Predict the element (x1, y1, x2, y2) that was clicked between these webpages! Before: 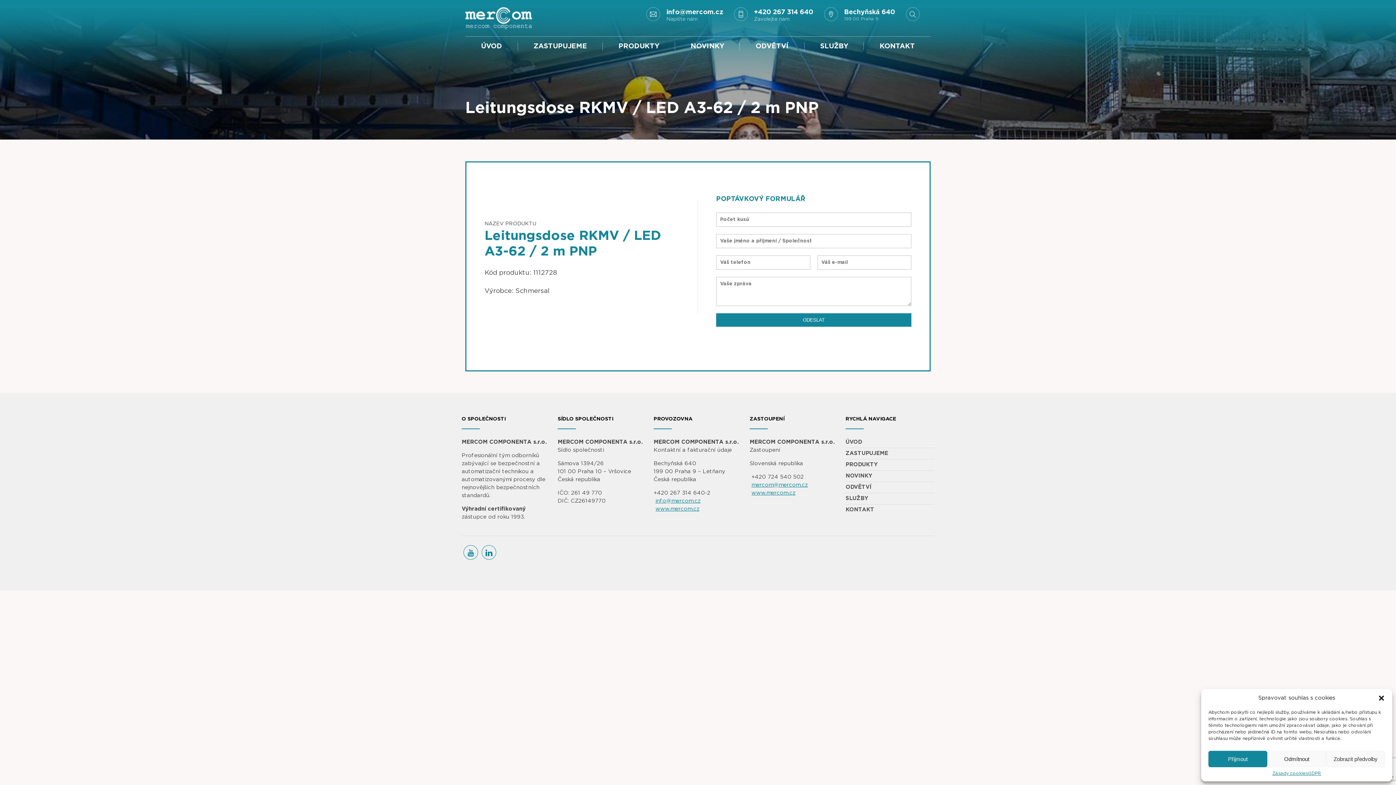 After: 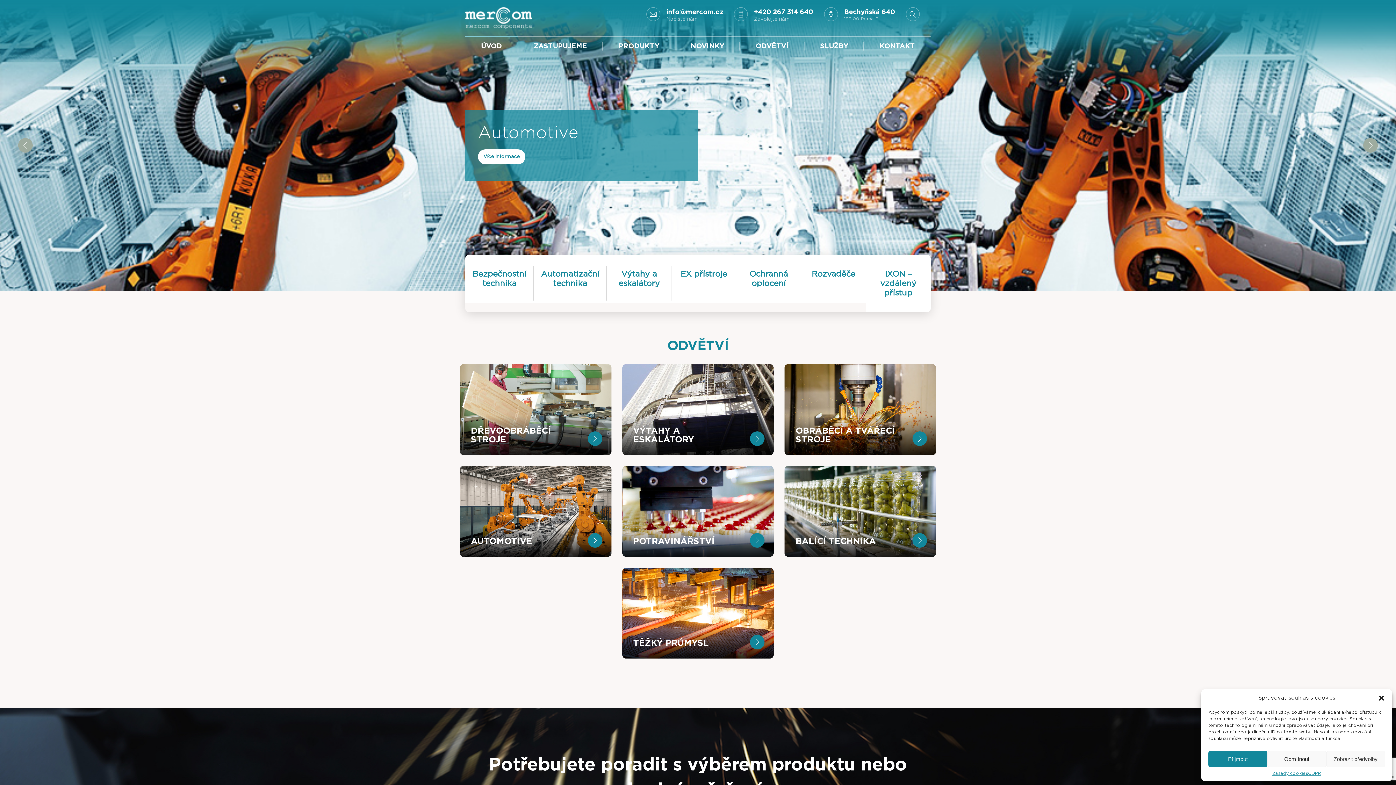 Action: bbox: (465, 7, 532, 29)